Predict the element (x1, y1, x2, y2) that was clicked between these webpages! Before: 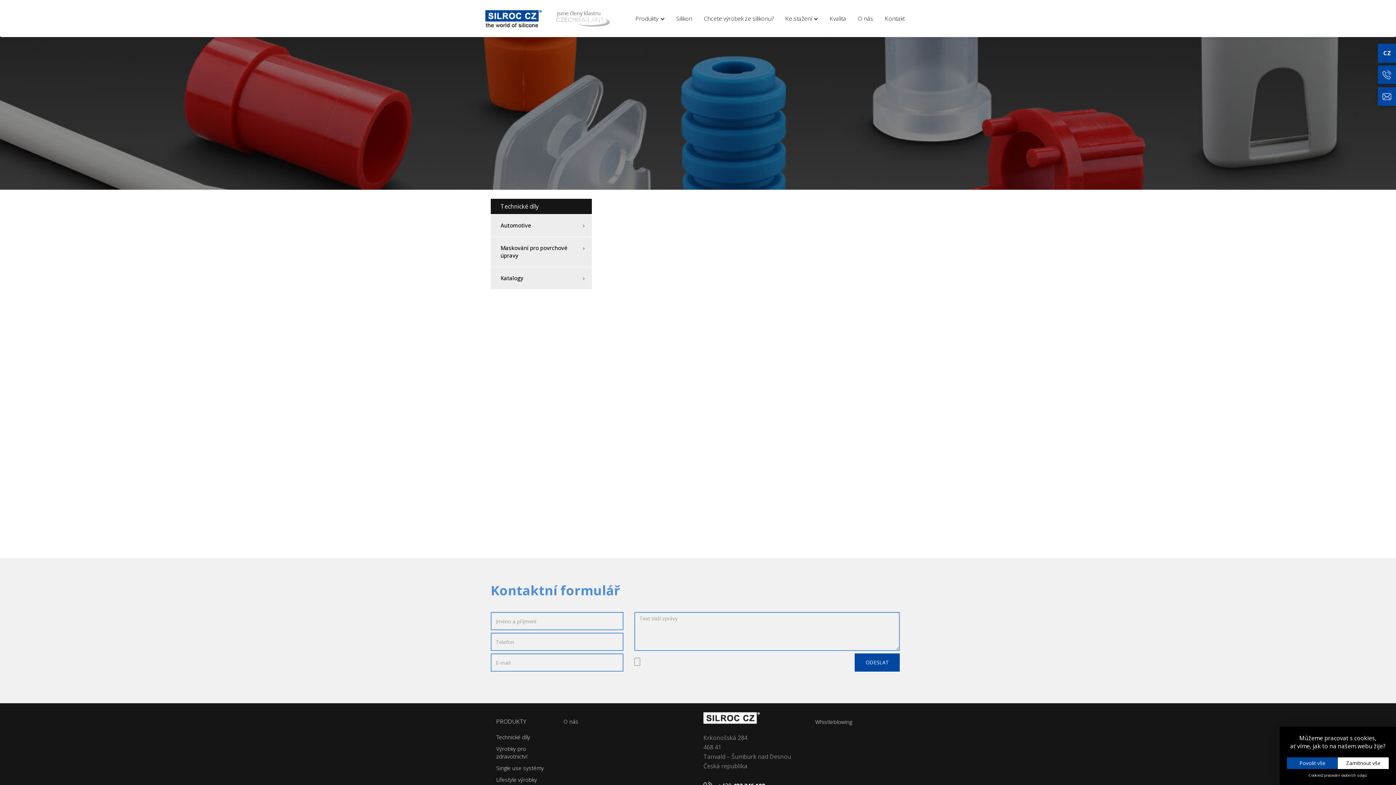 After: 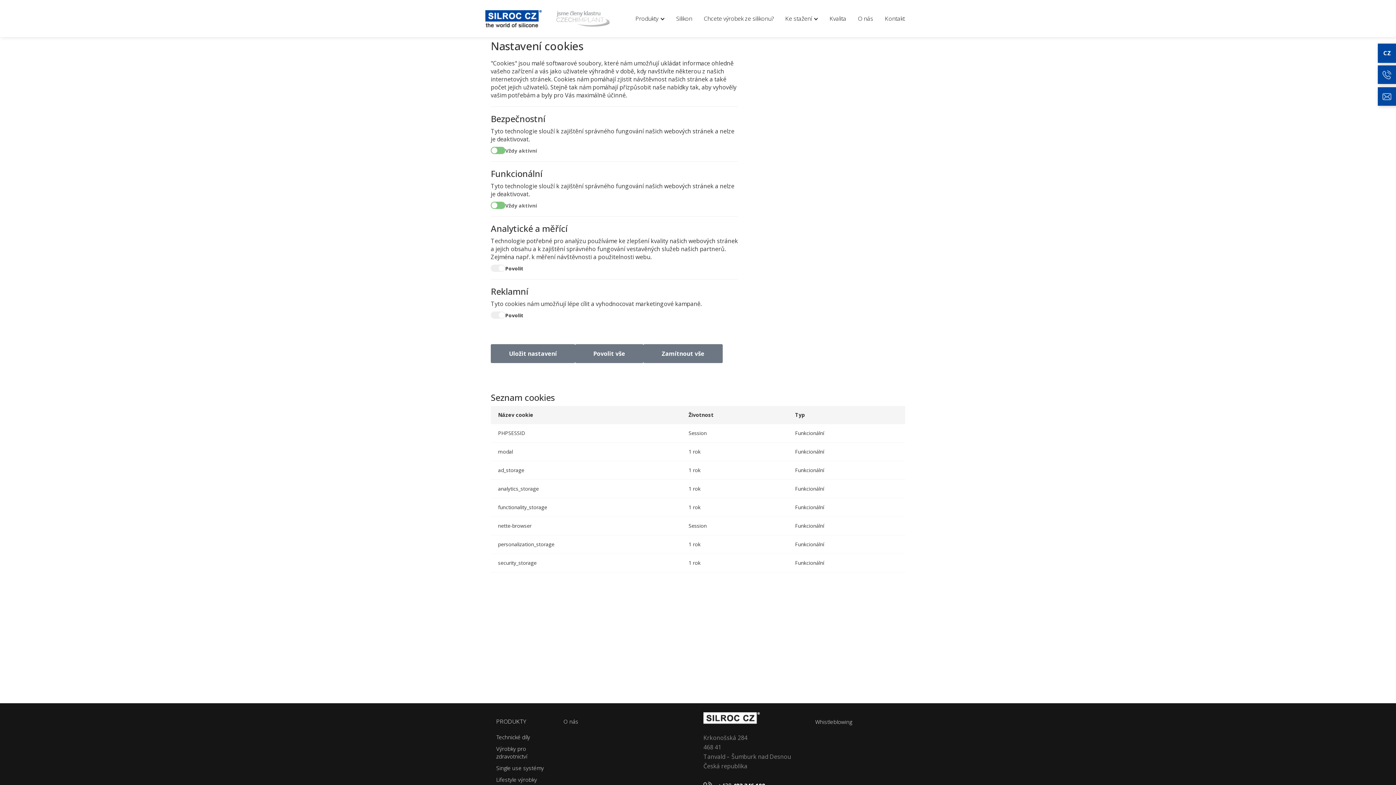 Action: bbox: (1309, 773, 1321, 778) label: Cookies